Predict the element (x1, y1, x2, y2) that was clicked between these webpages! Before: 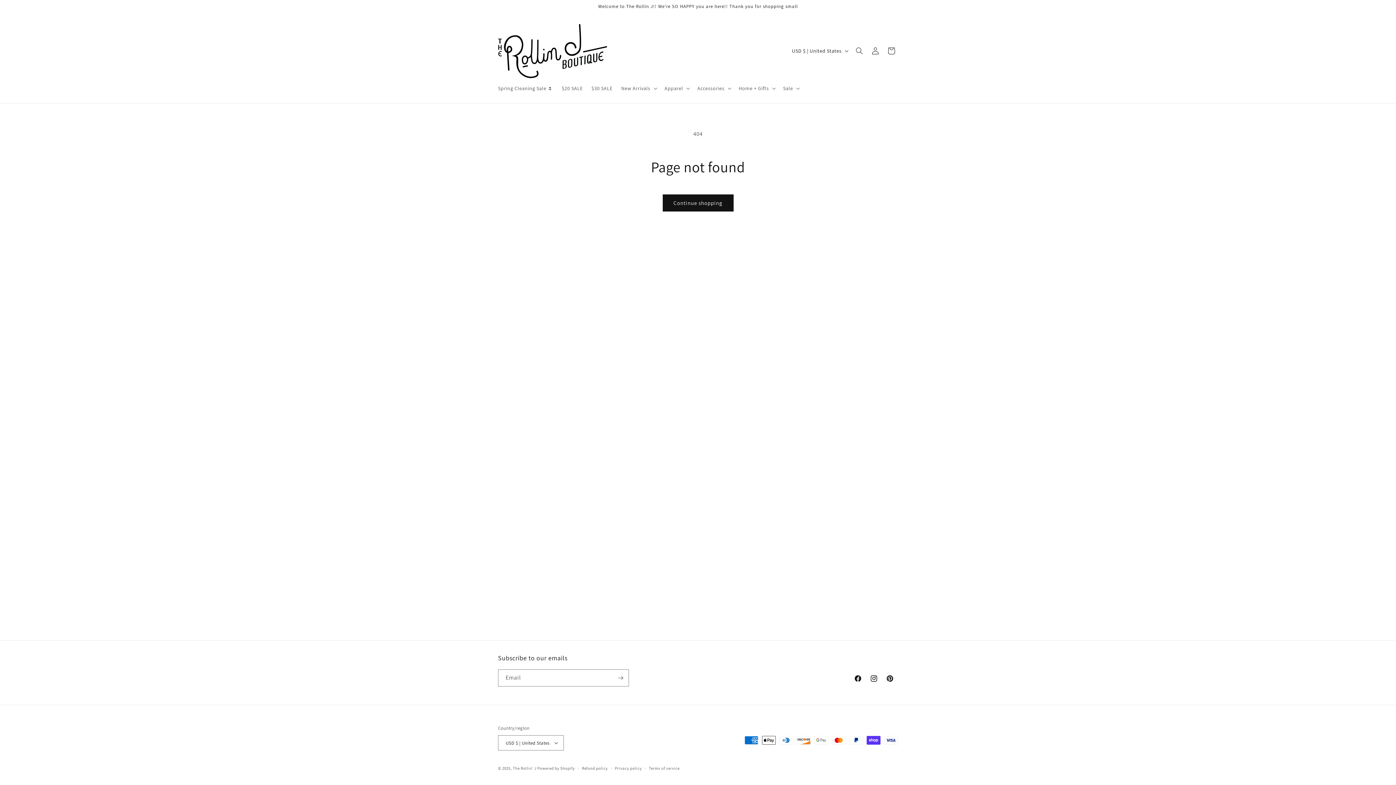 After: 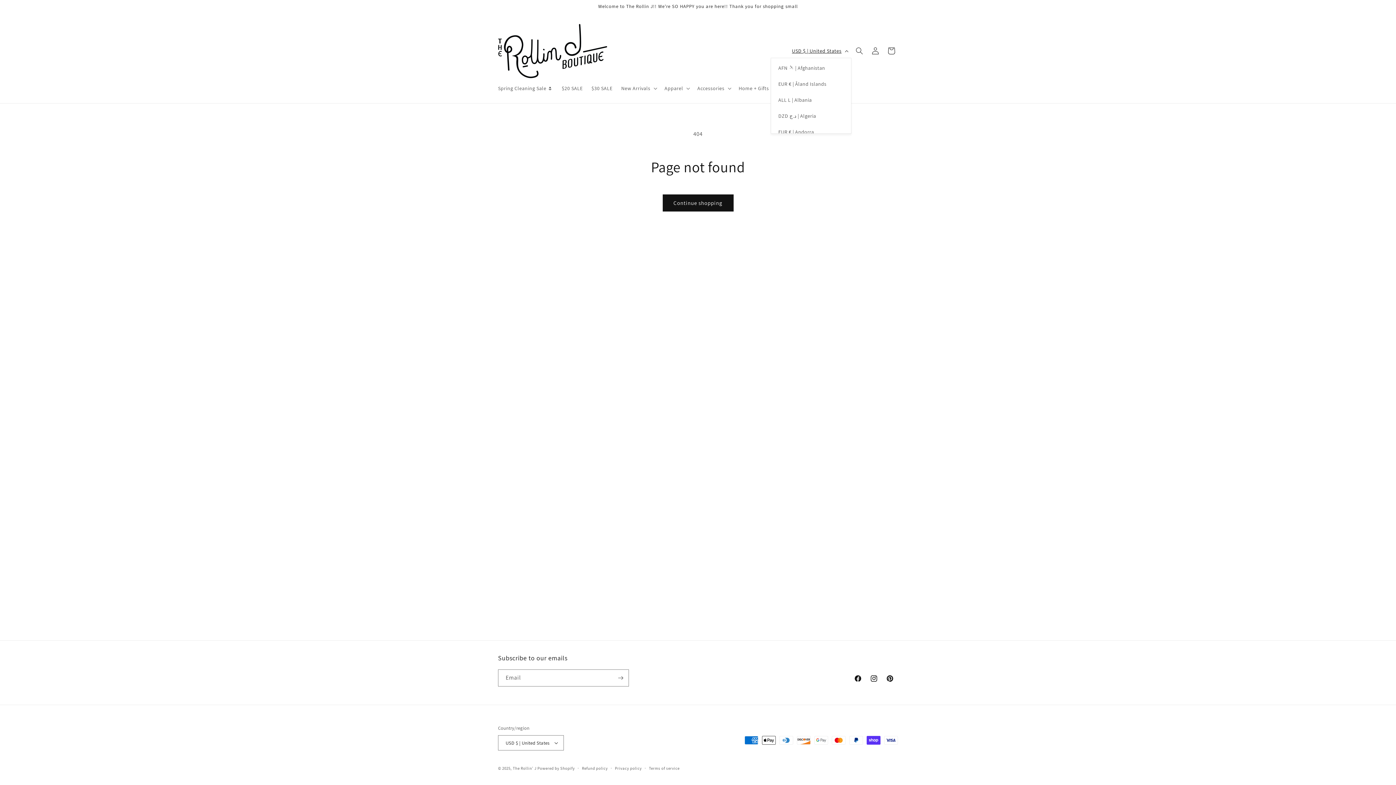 Action: bbox: (787, 44, 851, 57) label: USD $ | United States